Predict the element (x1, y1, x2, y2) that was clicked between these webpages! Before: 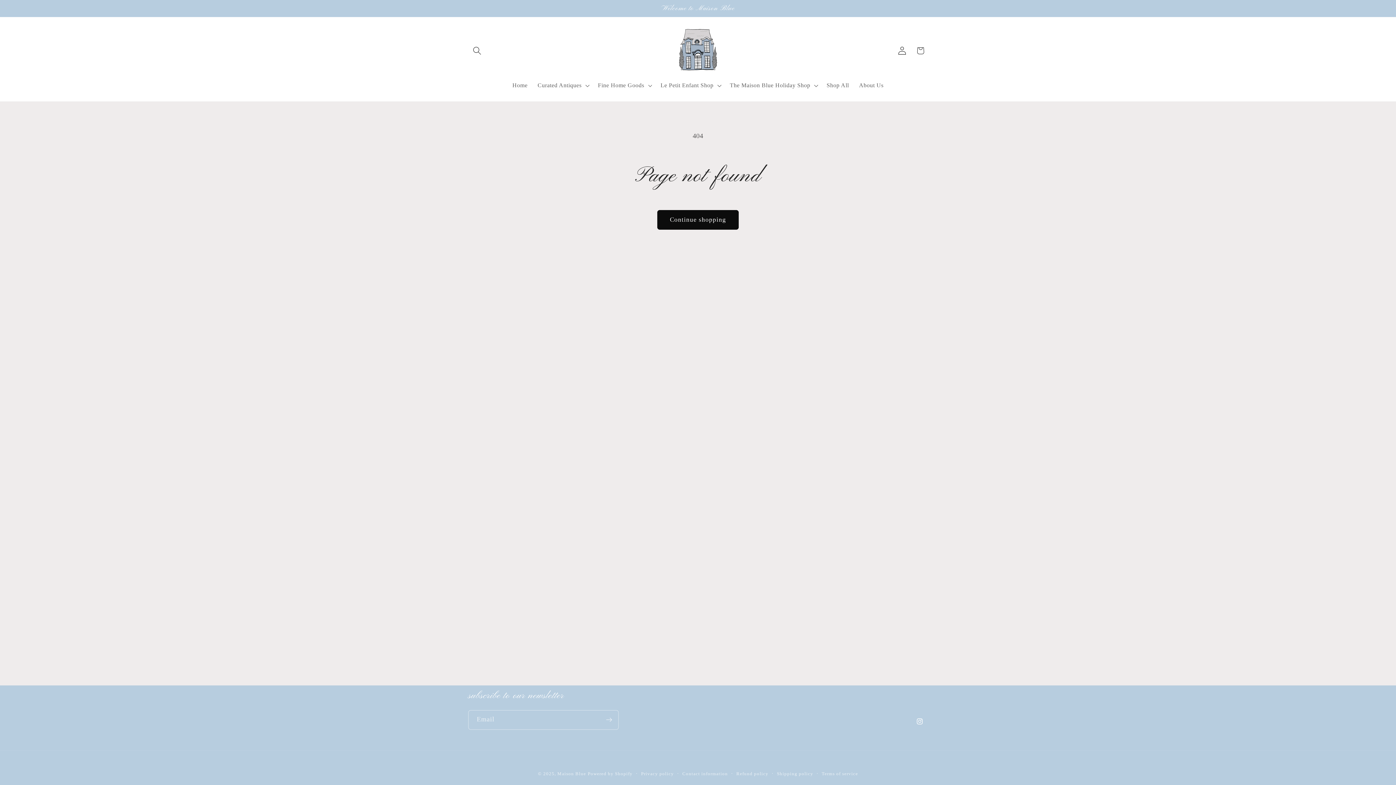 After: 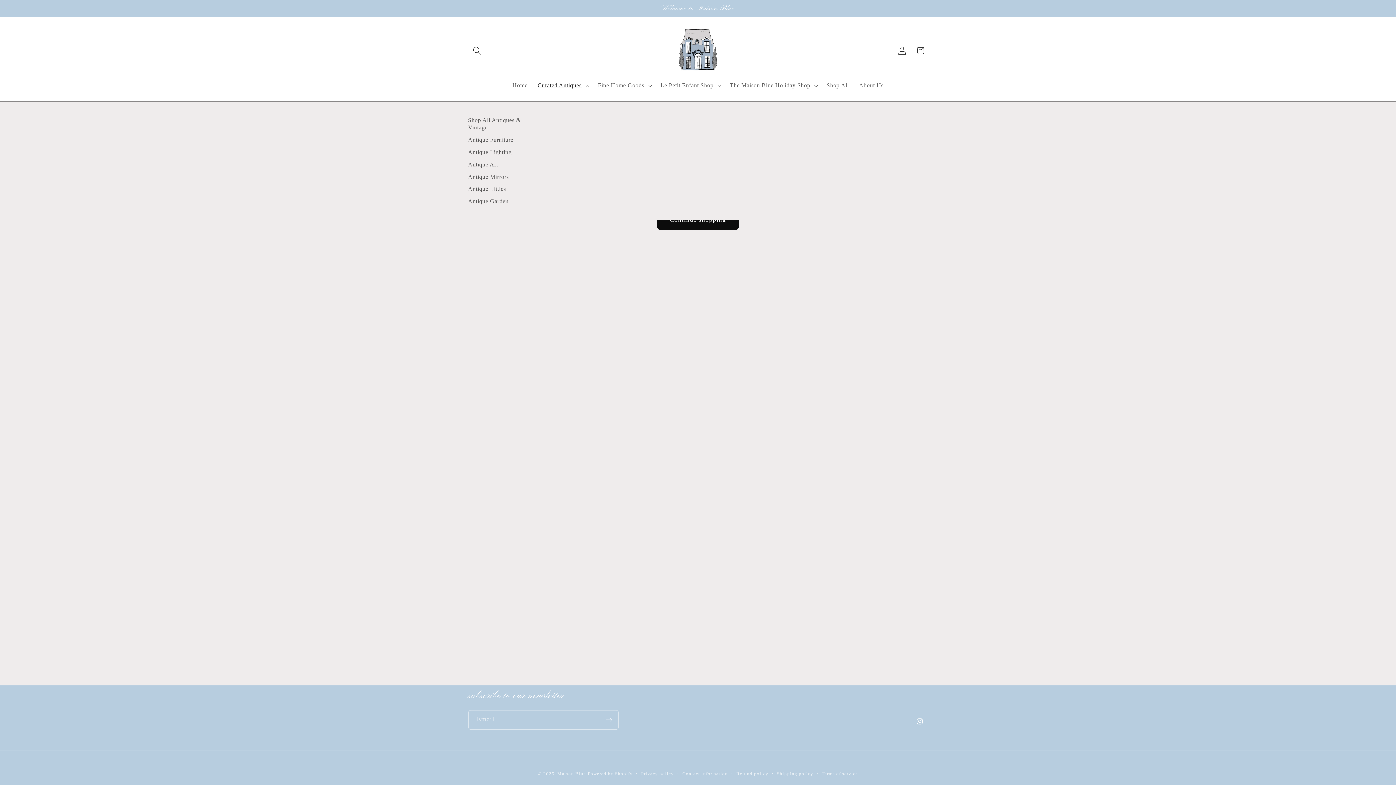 Action: bbox: (532, 76, 593, 94) label: Curated Antiques